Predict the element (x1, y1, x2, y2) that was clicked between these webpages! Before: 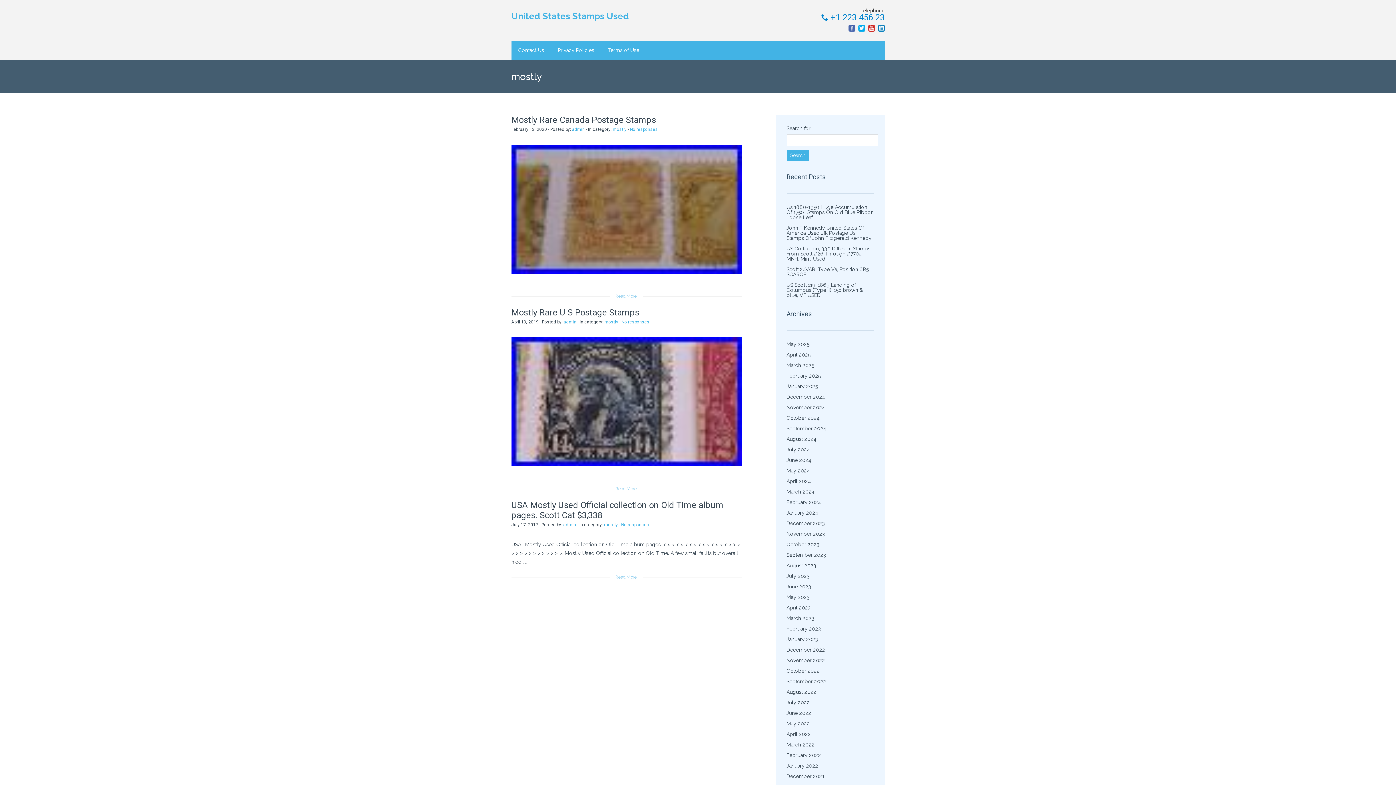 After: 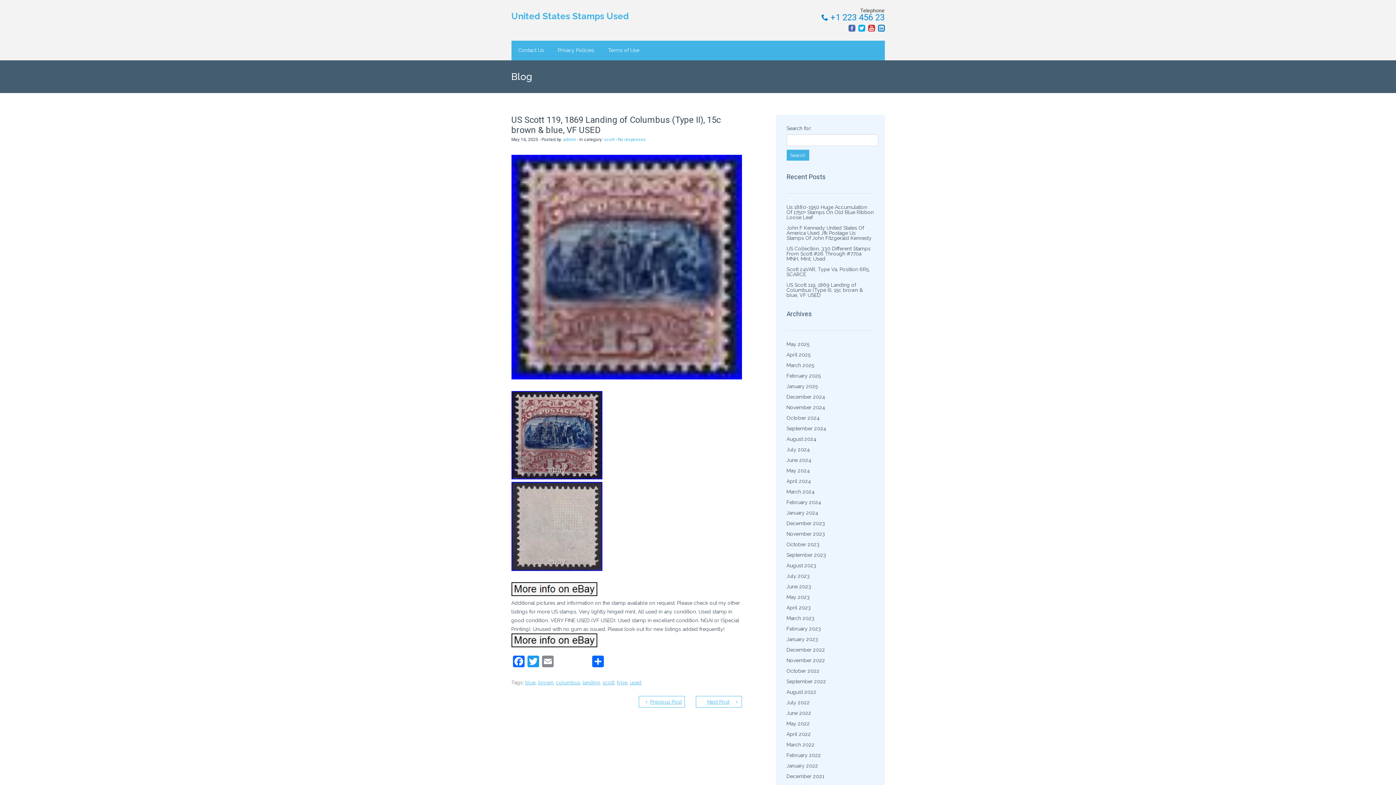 Action: bbox: (786, 282, 863, 298) label: US Scott 119, 1869 Landing of Columbus (Type II), 15c brown & blue, VF USED